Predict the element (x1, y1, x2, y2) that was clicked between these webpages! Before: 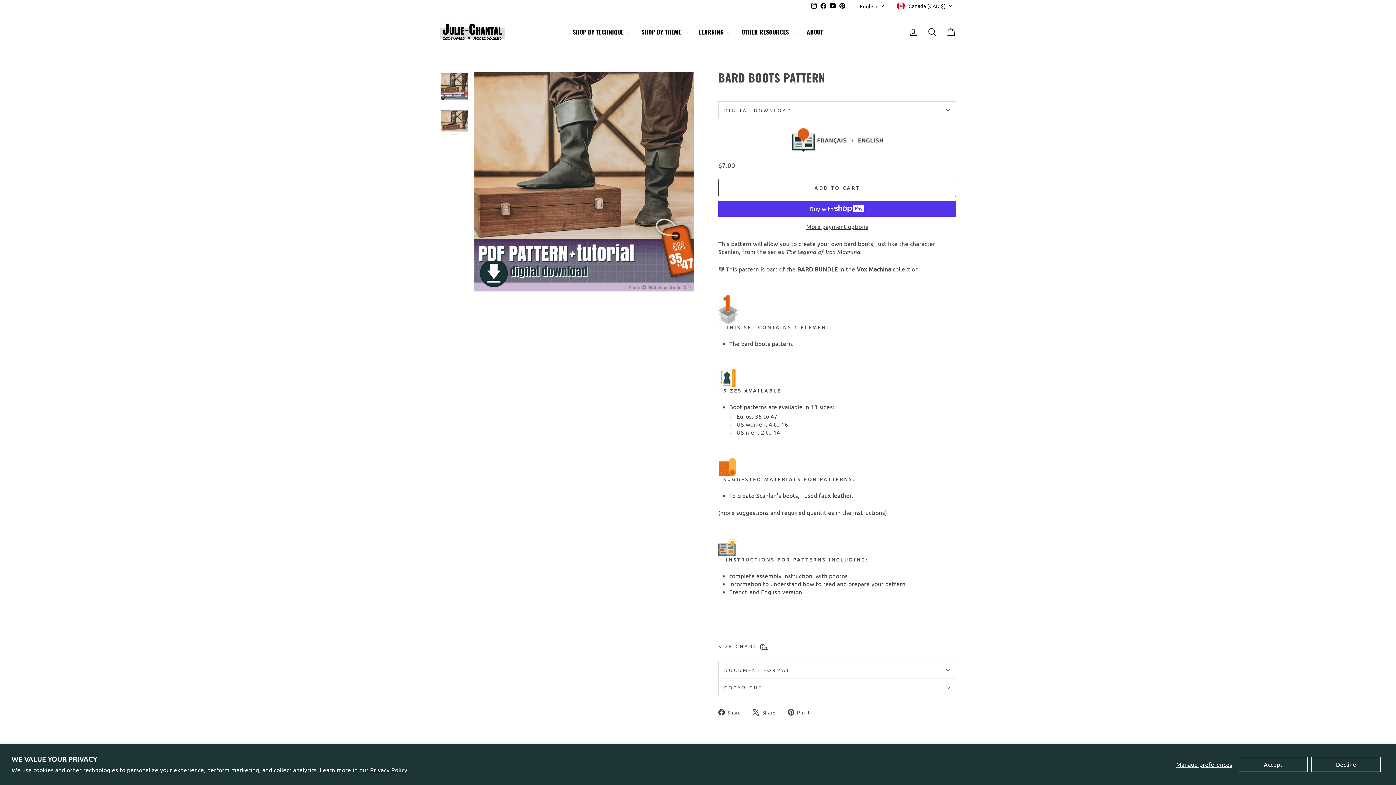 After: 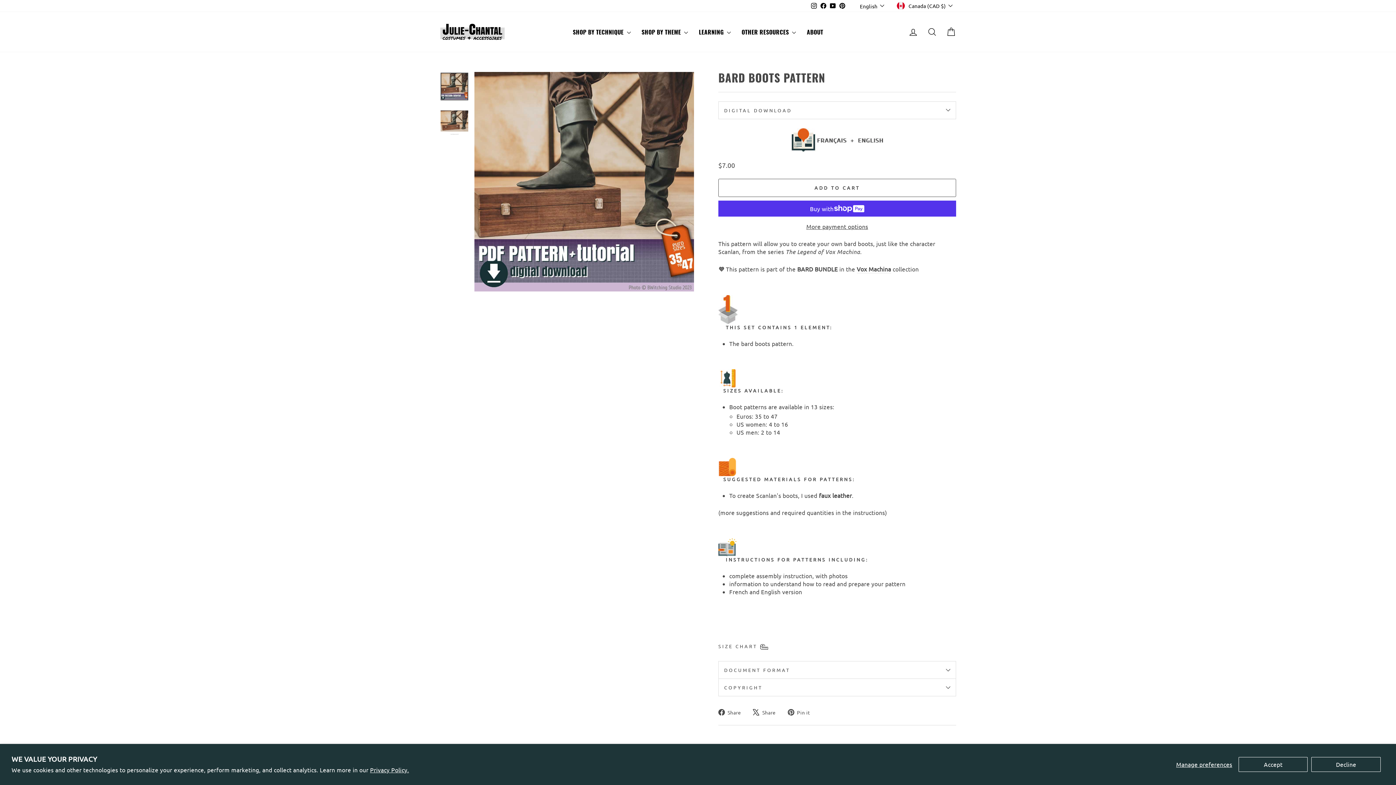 Action: label: Pinterest bbox: (837, 0, 847, 11)